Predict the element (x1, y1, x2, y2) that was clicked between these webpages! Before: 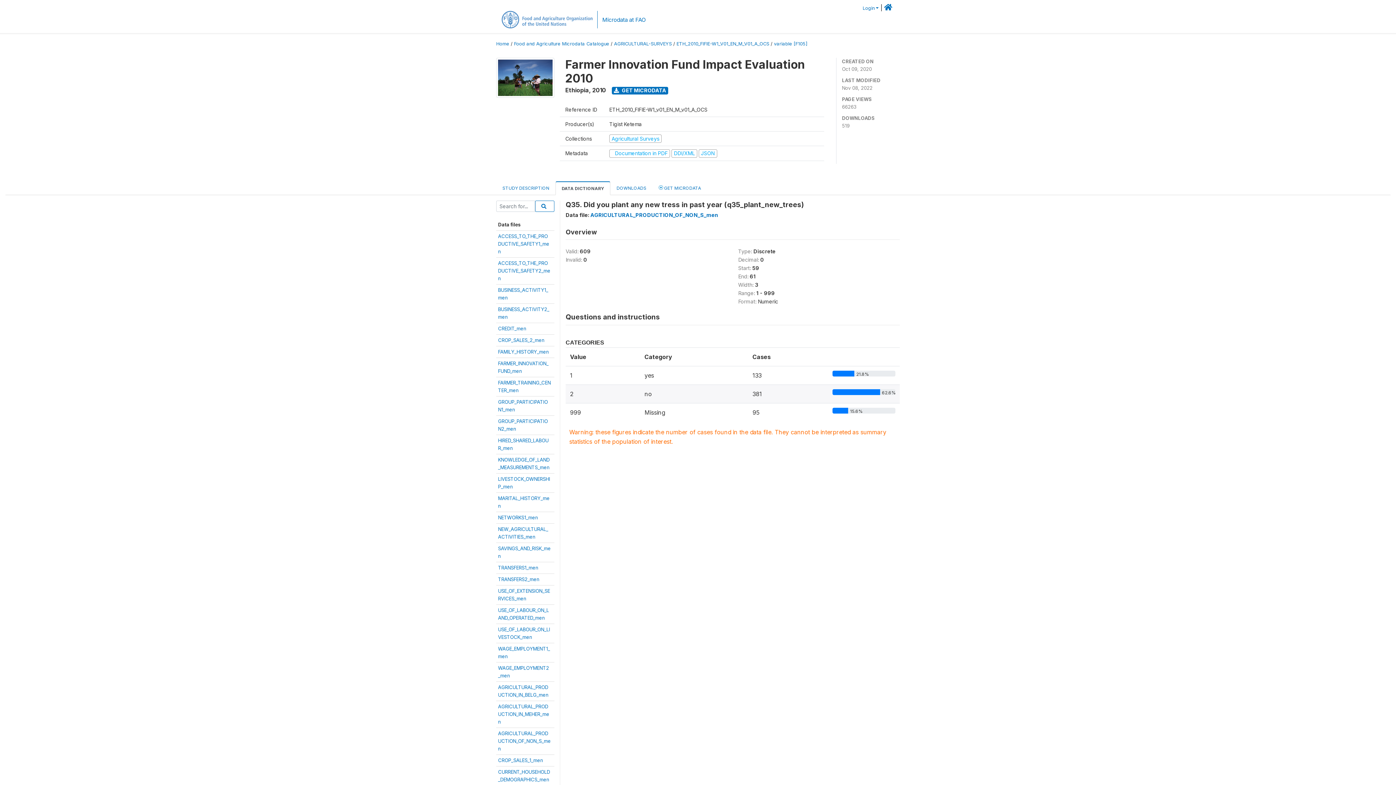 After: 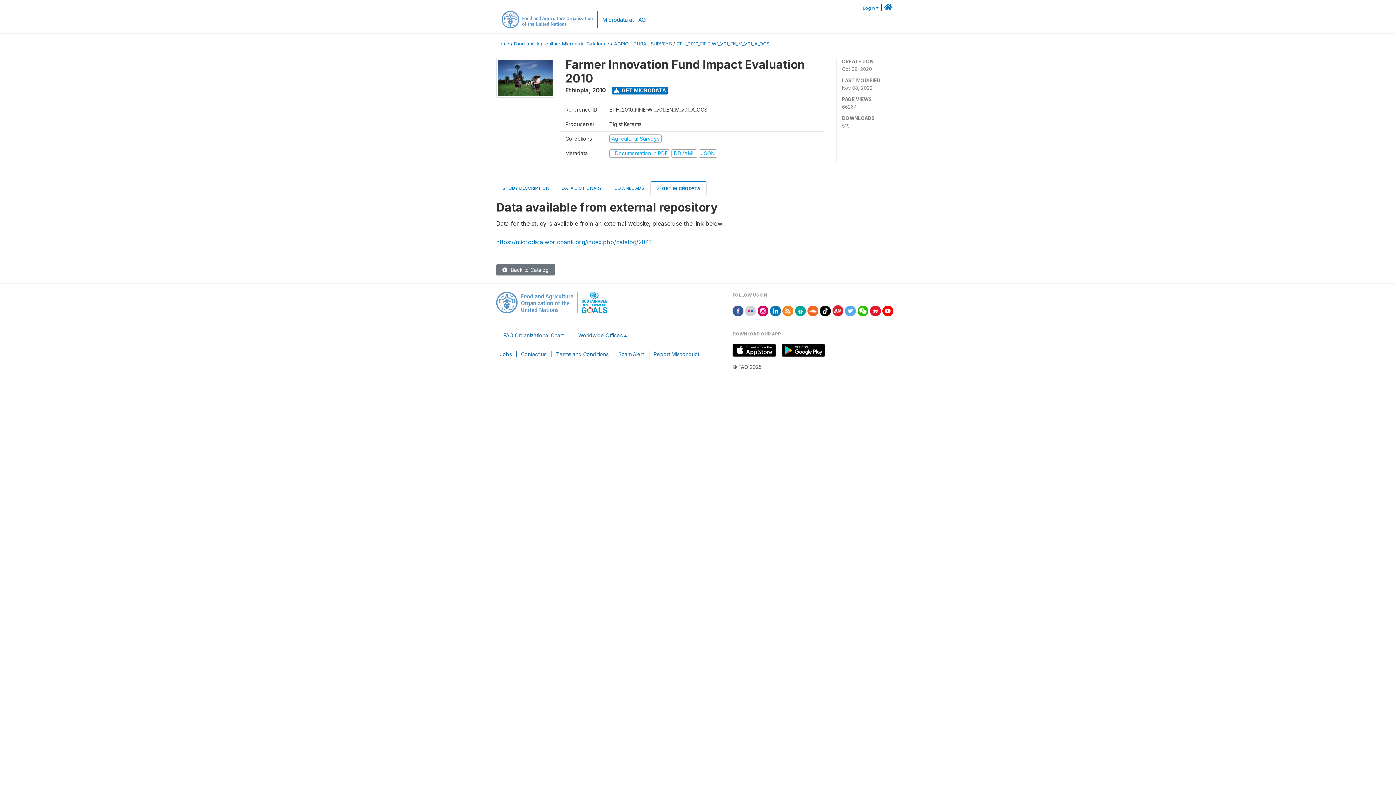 Action: bbox: (652, 181, 707, 194) label:  GET MICRODATA